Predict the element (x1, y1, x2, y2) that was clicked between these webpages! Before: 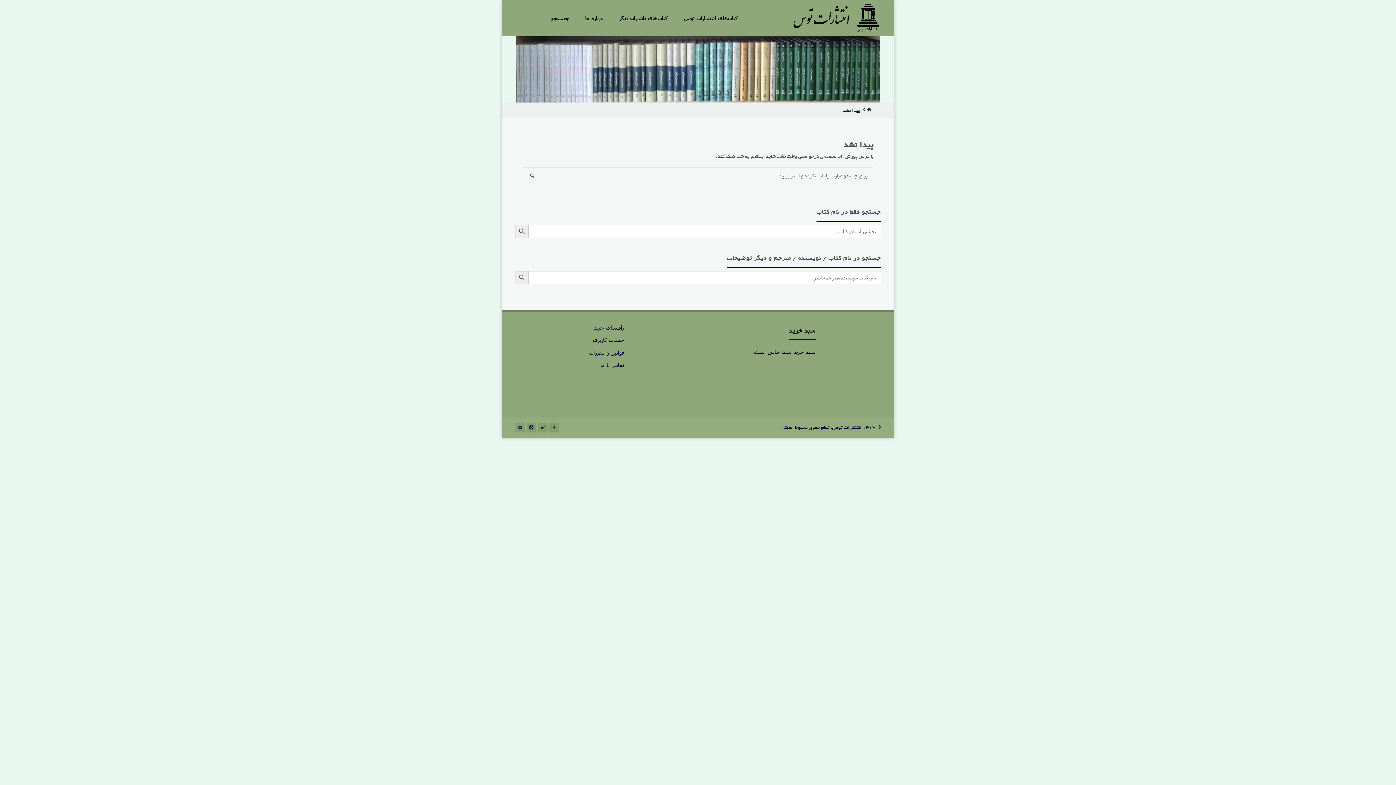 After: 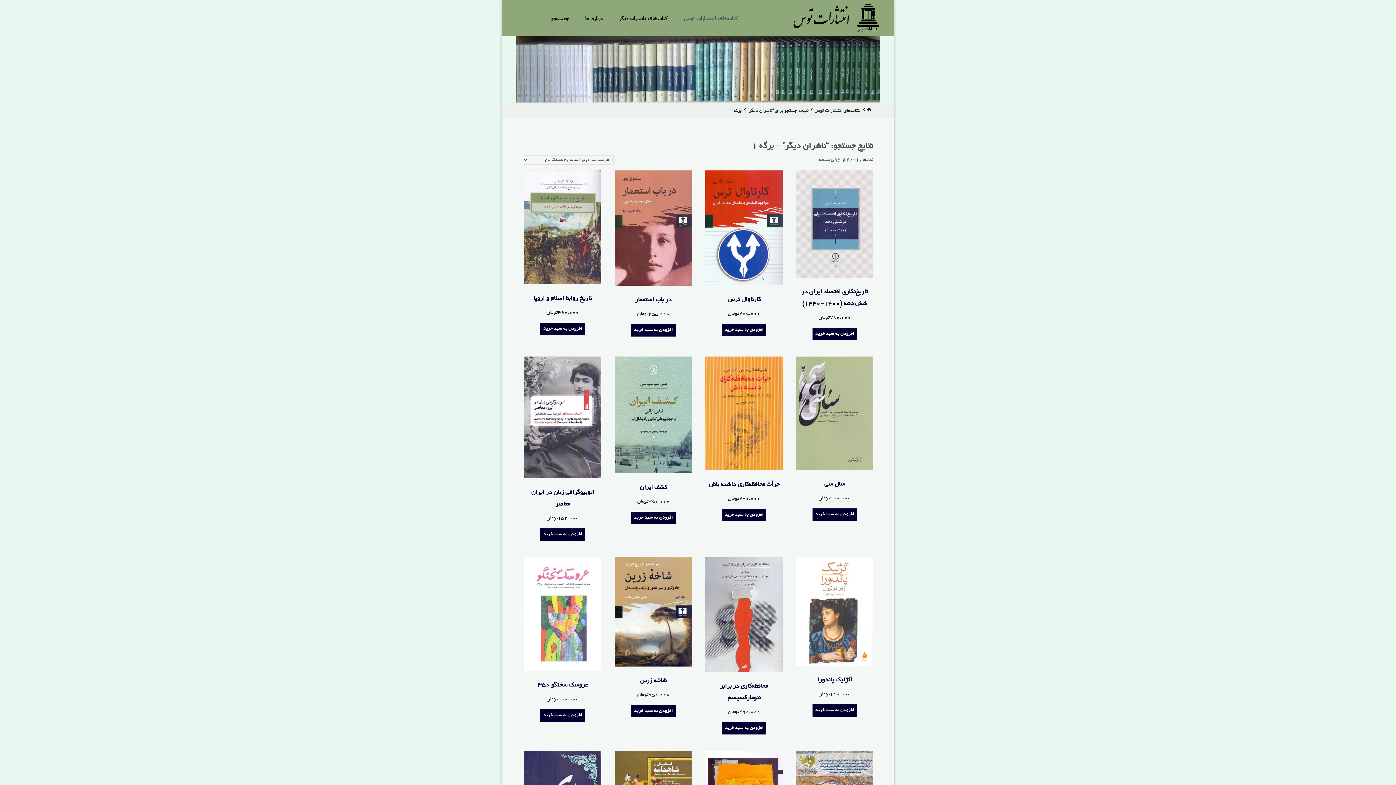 Action: label: کتاب‌های ناشران دیگر bbox: (618, 0, 668, 36)